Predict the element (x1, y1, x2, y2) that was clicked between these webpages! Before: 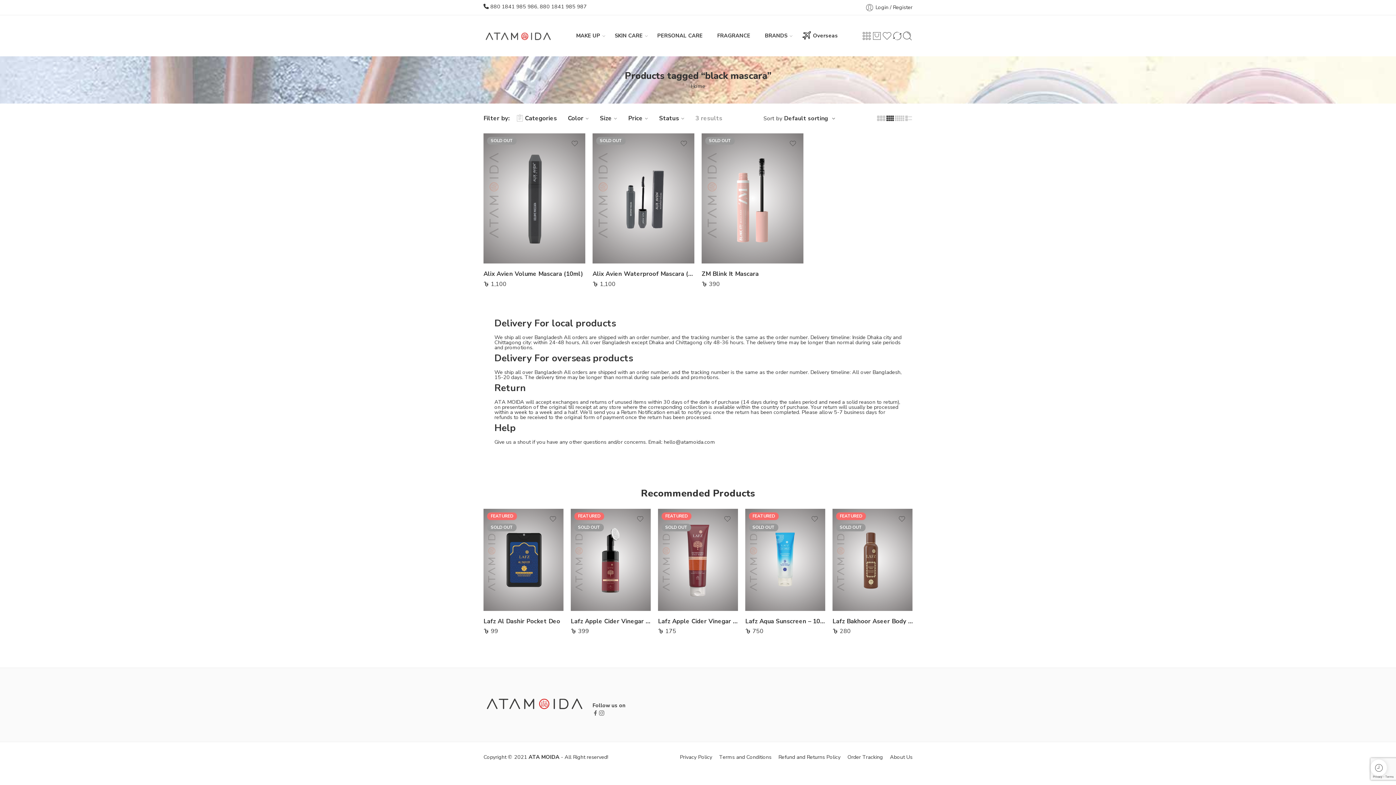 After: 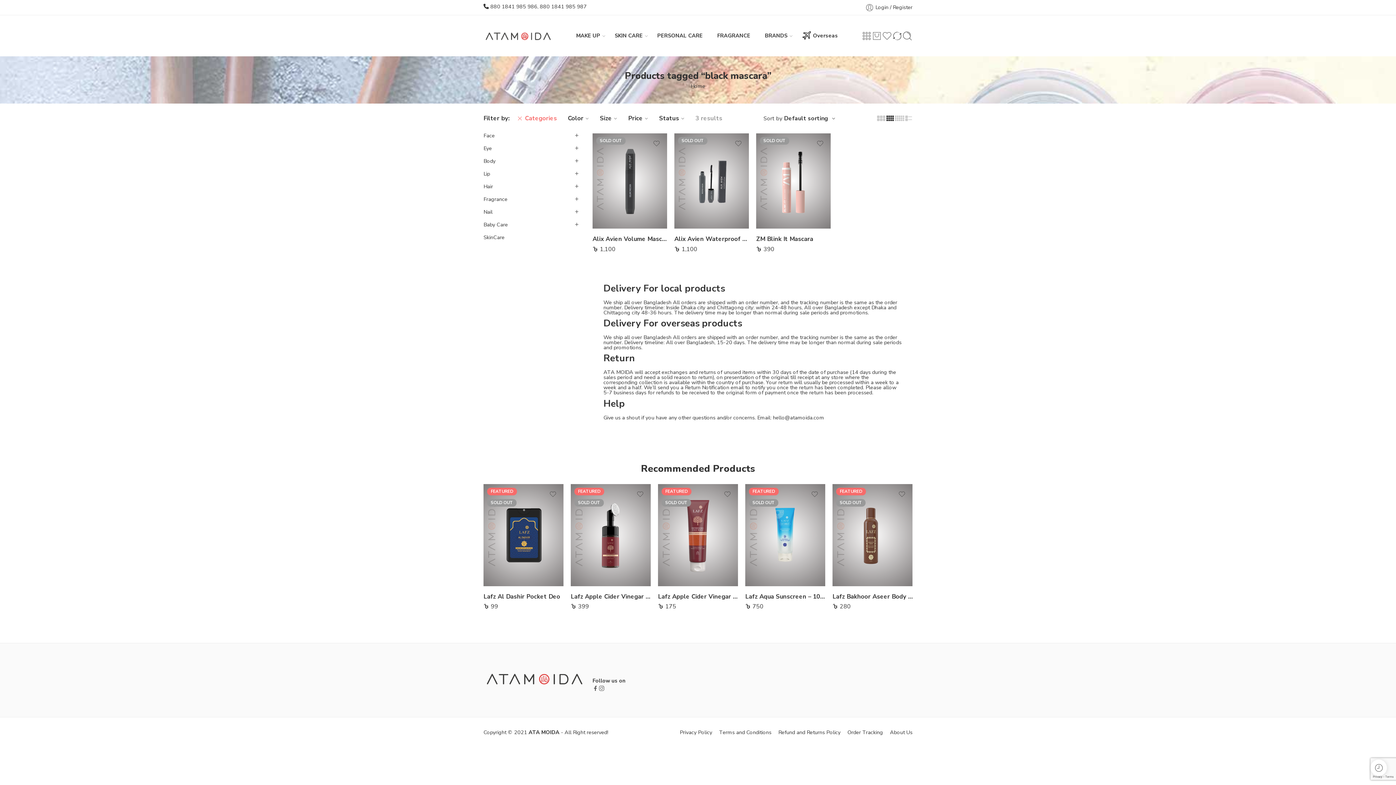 Action: bbox: (517, 110, 557, 126) label: Categories